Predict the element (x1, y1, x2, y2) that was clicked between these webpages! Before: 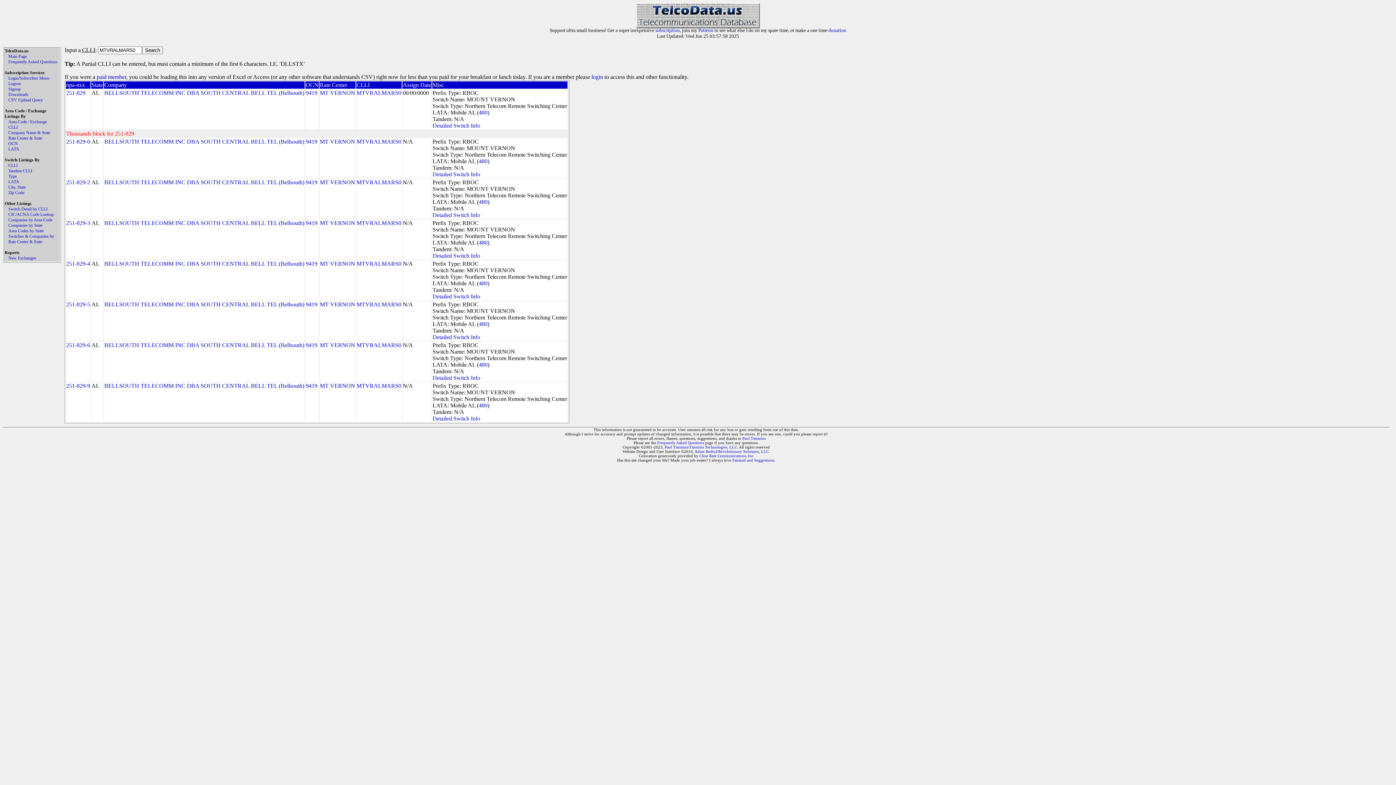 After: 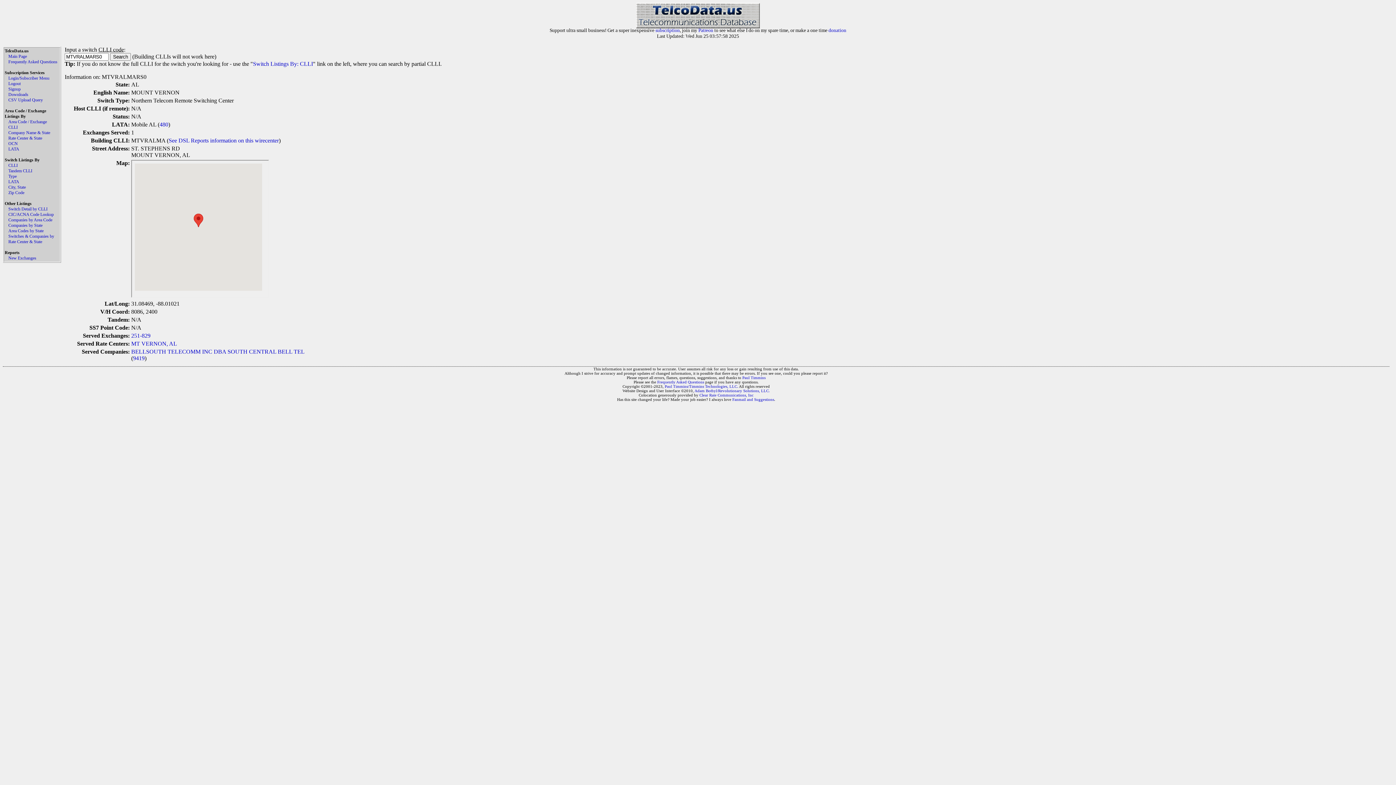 Action: bbox: (432, 374, 480, 381) label: Detailed Switch Info